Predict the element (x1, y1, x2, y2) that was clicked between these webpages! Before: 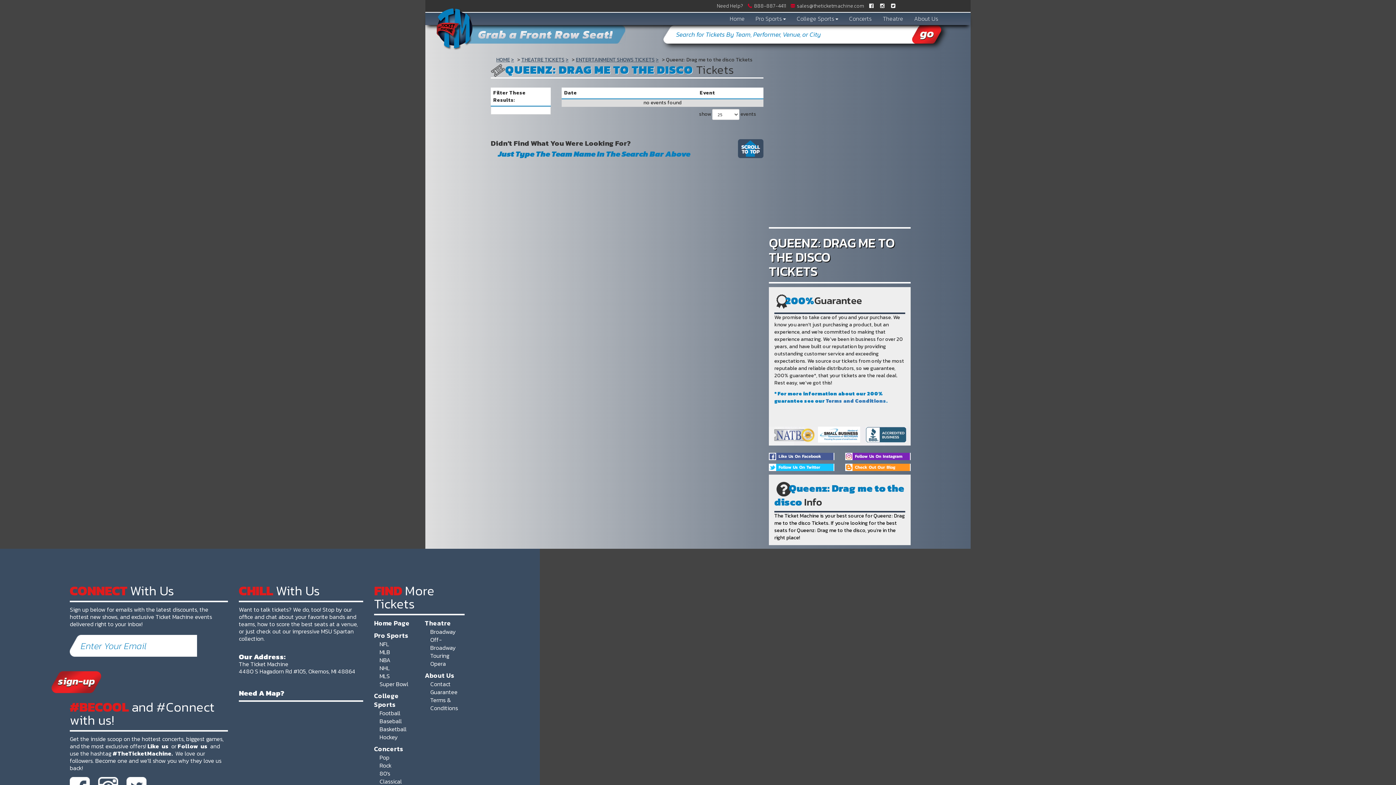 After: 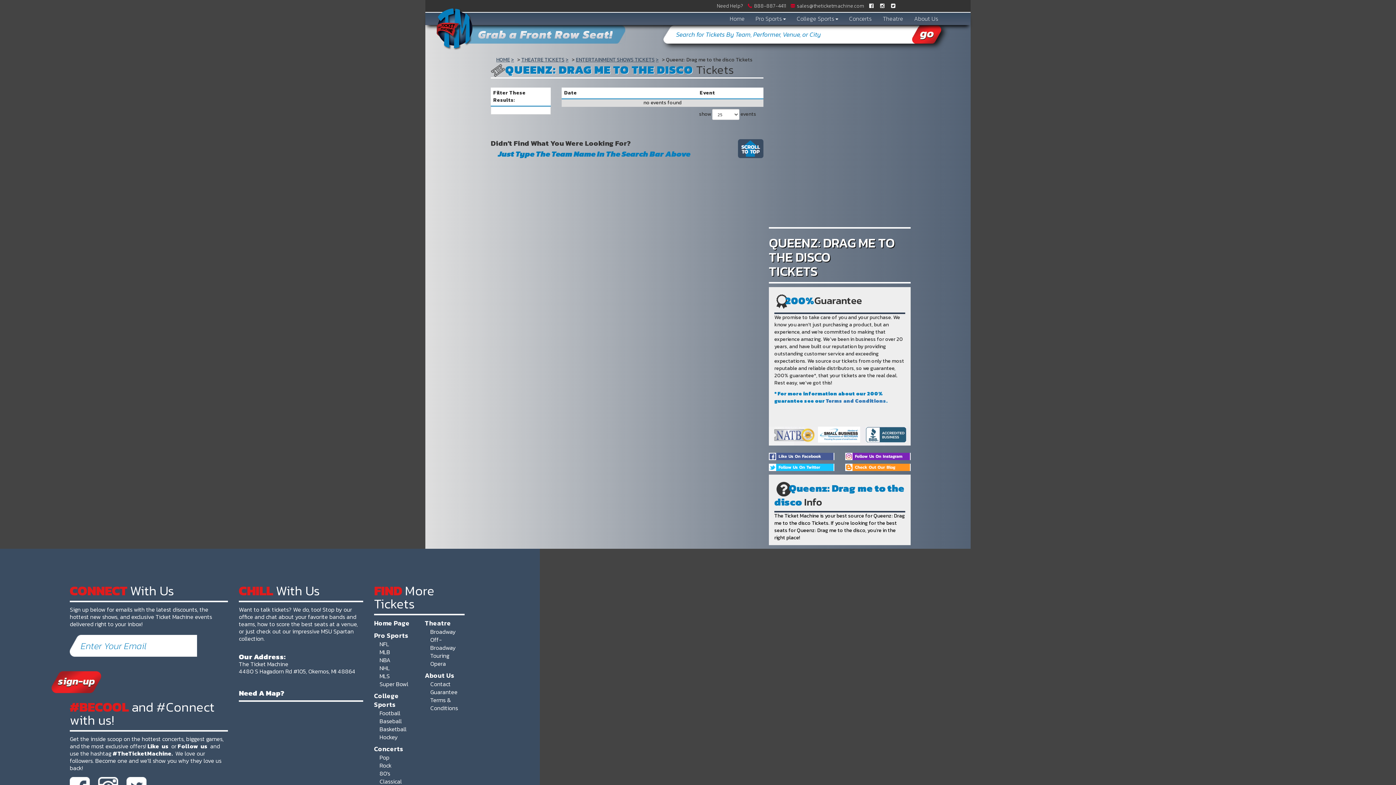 Action: bbox: (845, 461, 910, 469)